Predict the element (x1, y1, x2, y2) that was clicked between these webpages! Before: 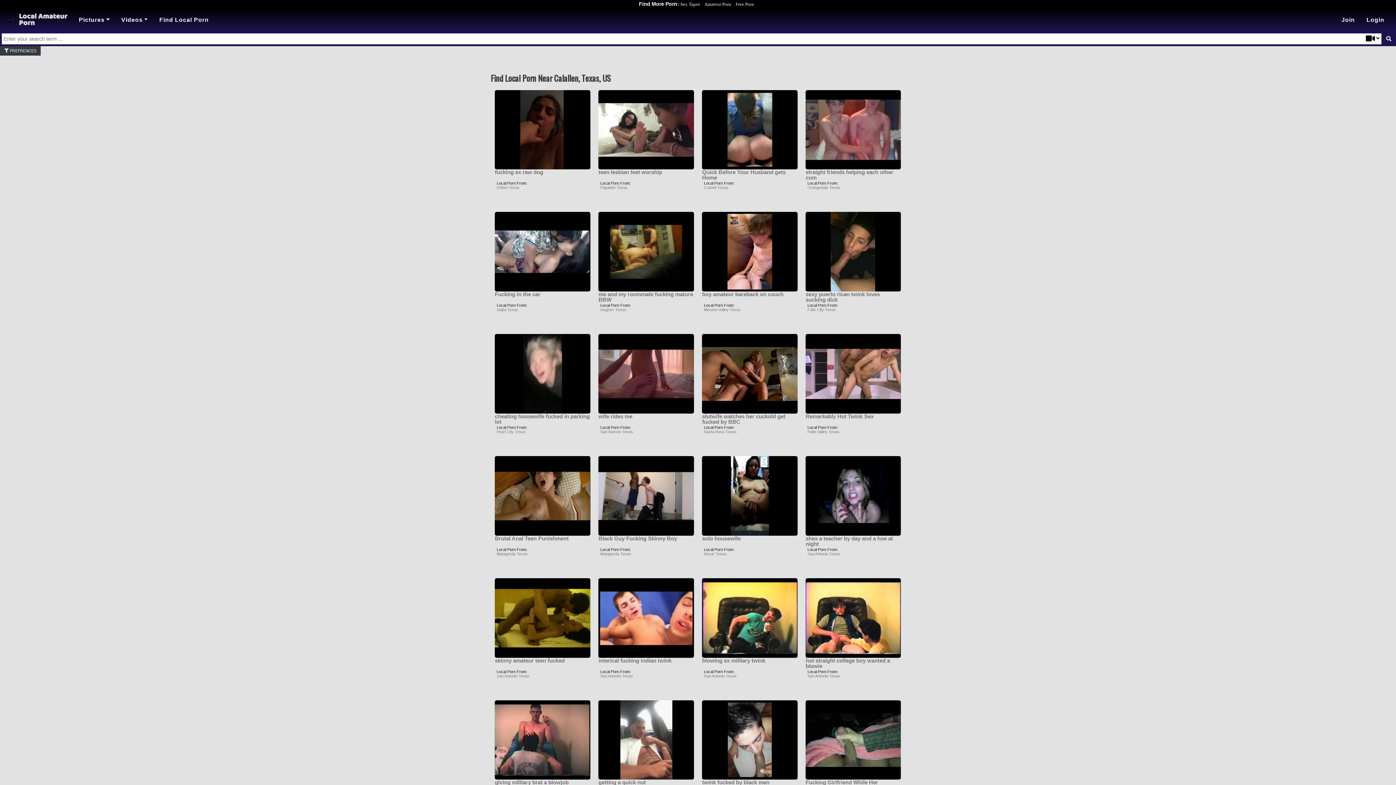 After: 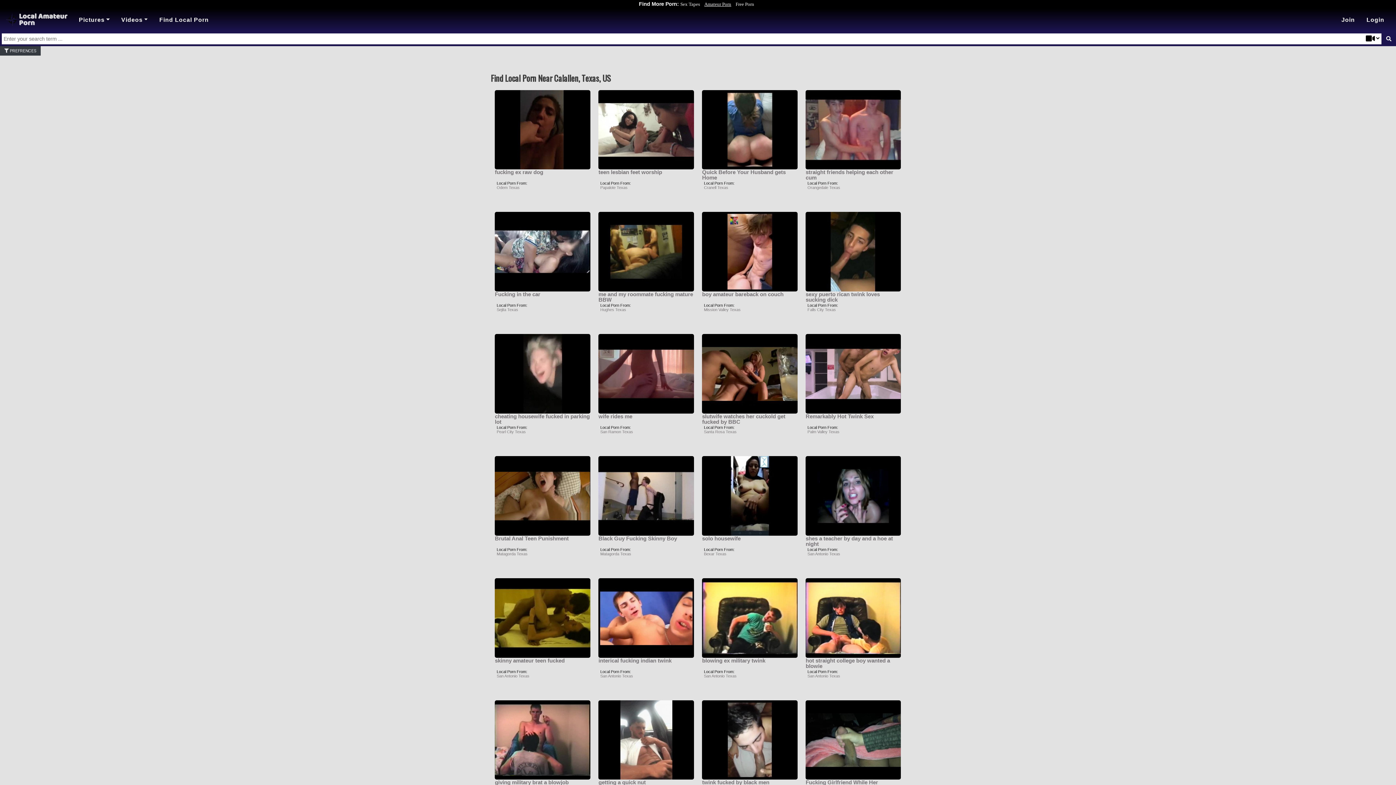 Action: bbox: (704, 1, 731, 6) label: Amateur Porn